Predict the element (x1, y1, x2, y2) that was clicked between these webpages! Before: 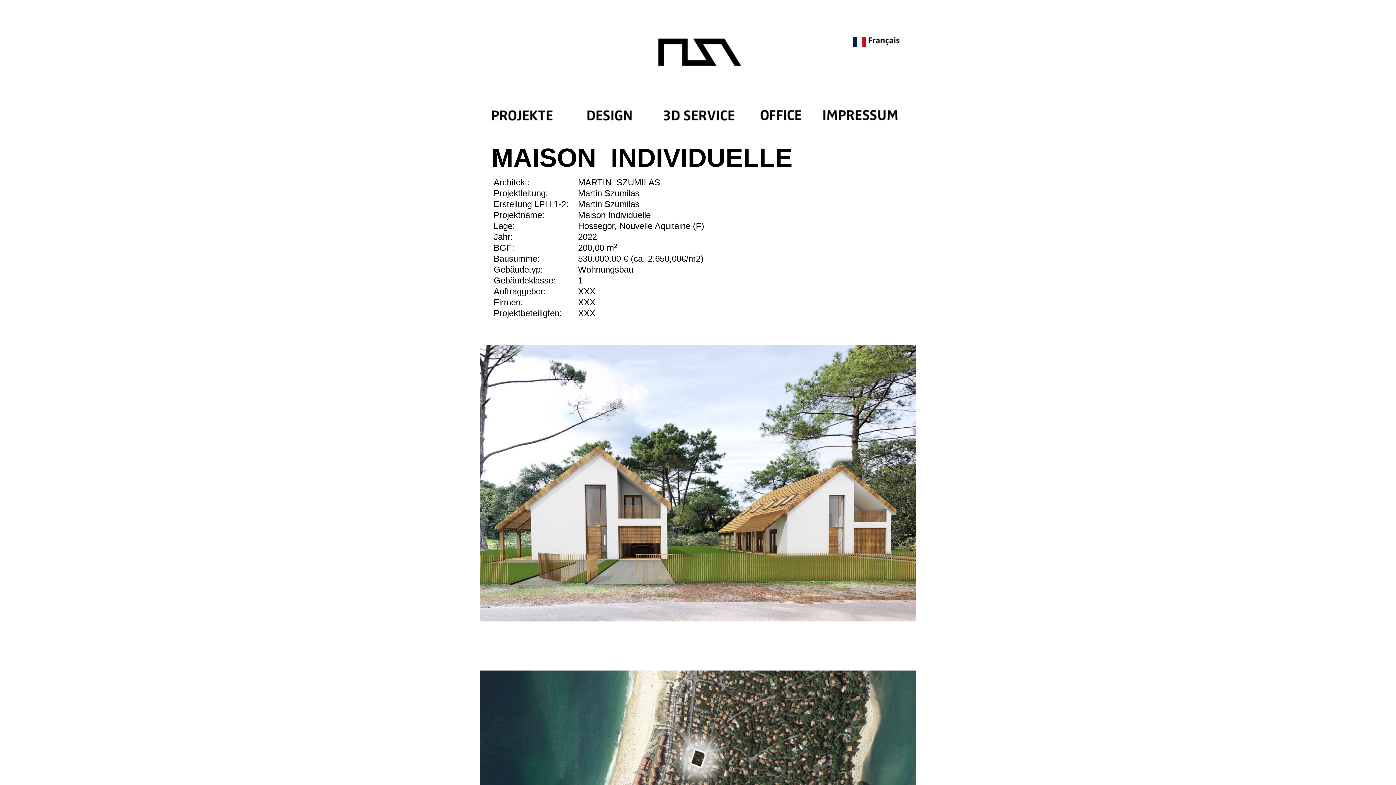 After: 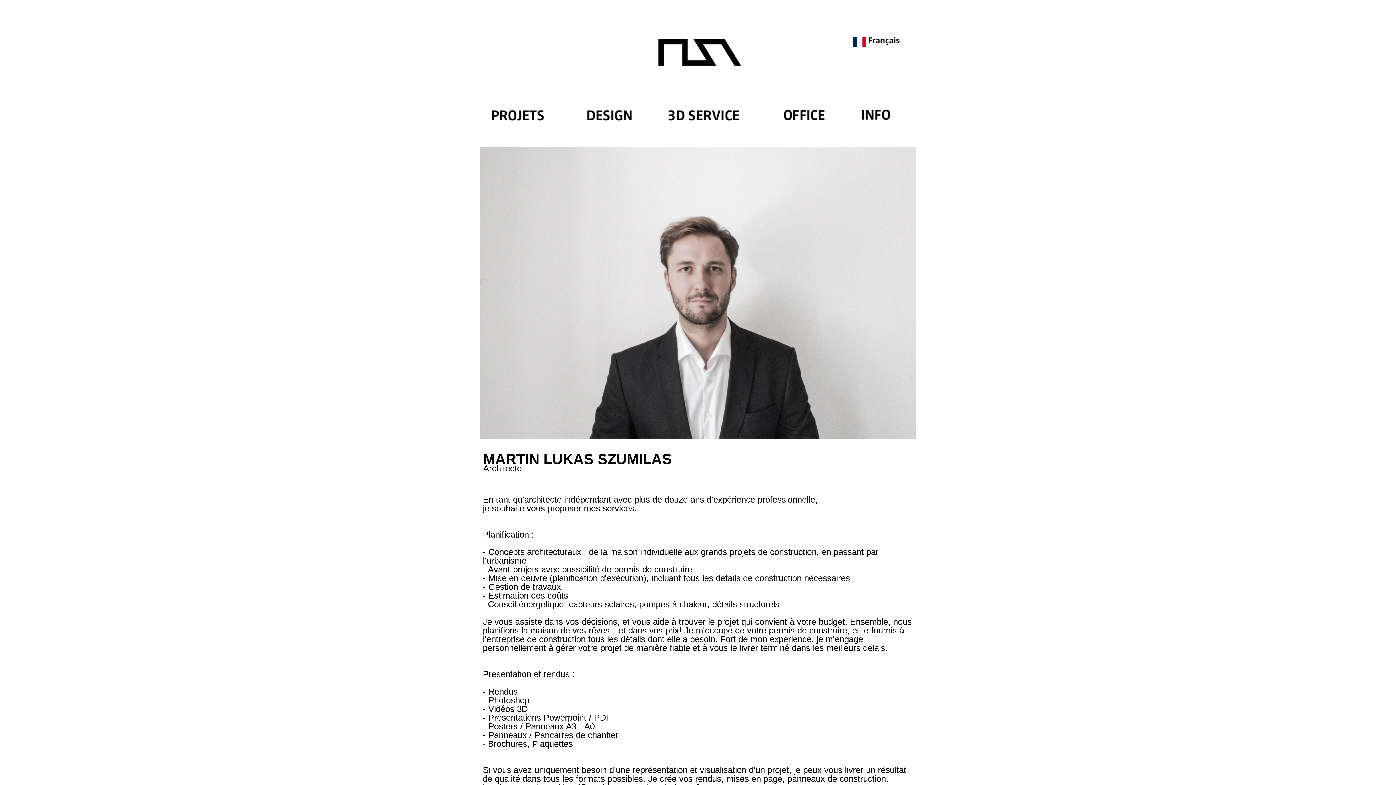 Action: bbox: (853, 41, 866, 48)